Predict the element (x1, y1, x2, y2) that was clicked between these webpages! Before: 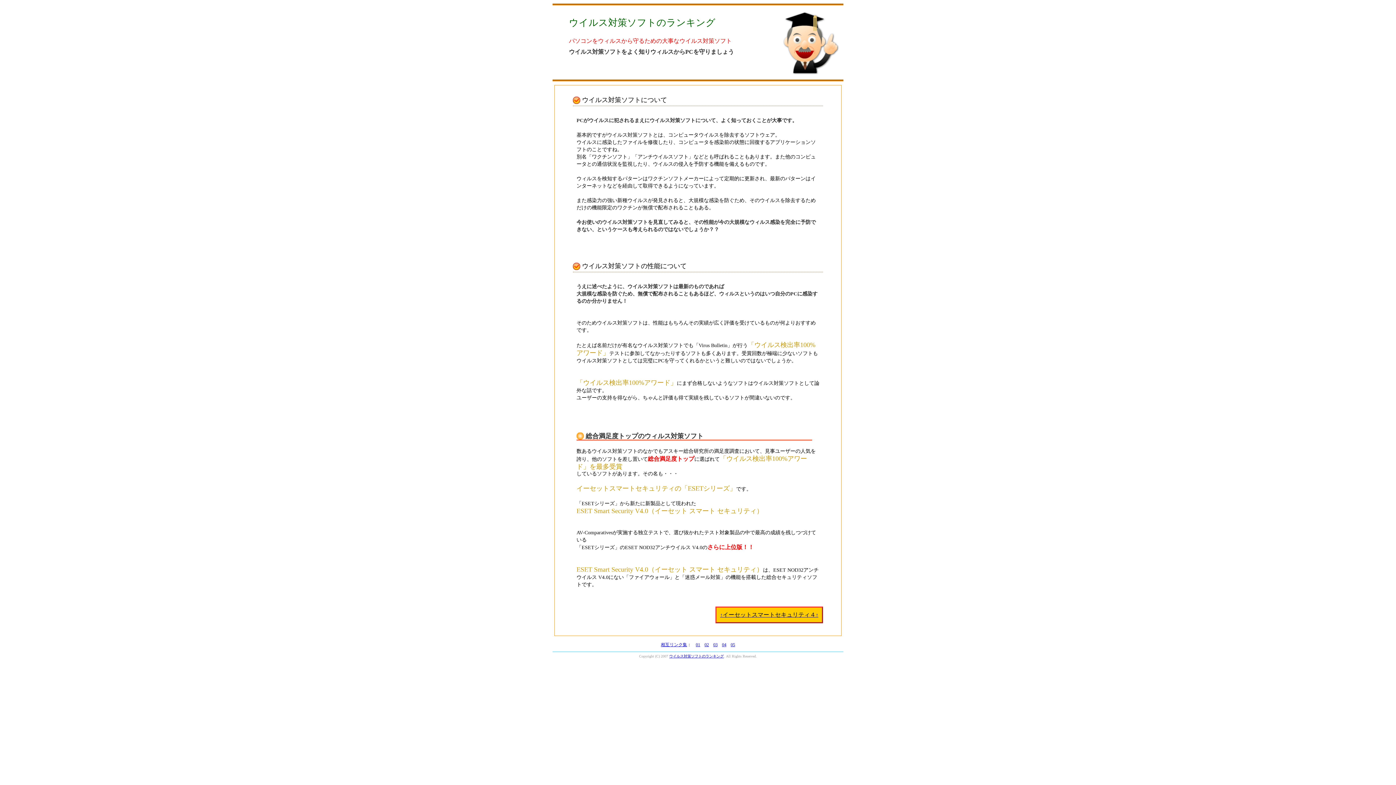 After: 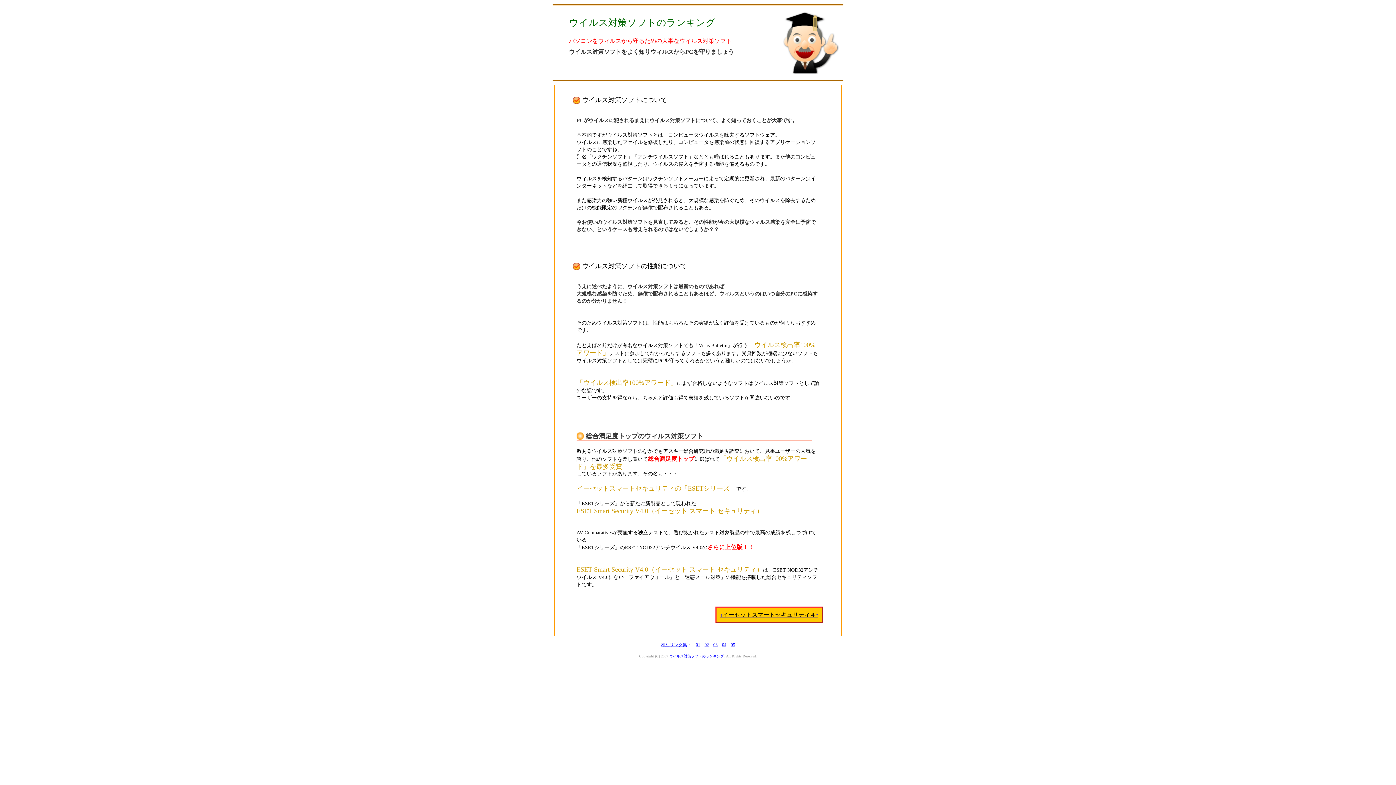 Action: bbox: (565, 12, 754, 33) label: ウイルス対策ソフトのランキング